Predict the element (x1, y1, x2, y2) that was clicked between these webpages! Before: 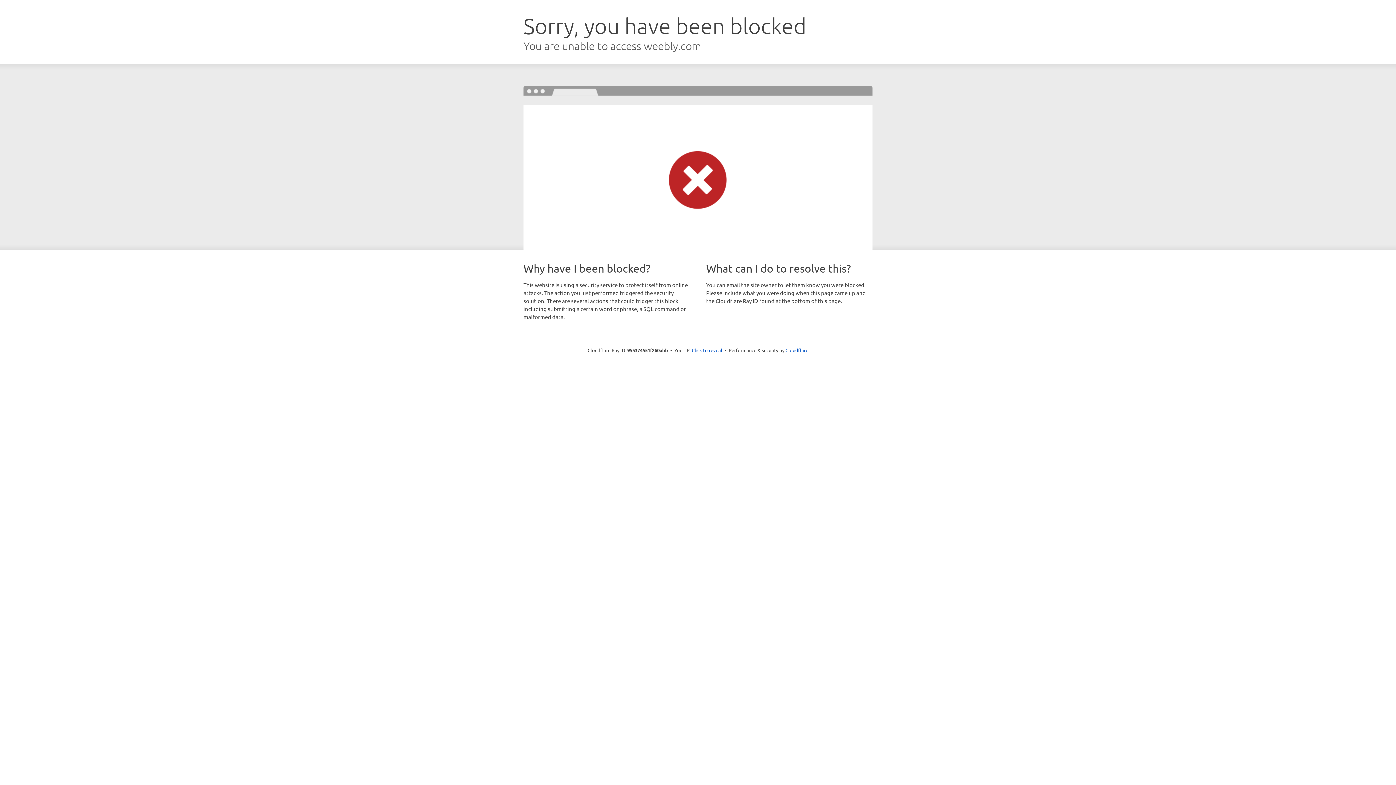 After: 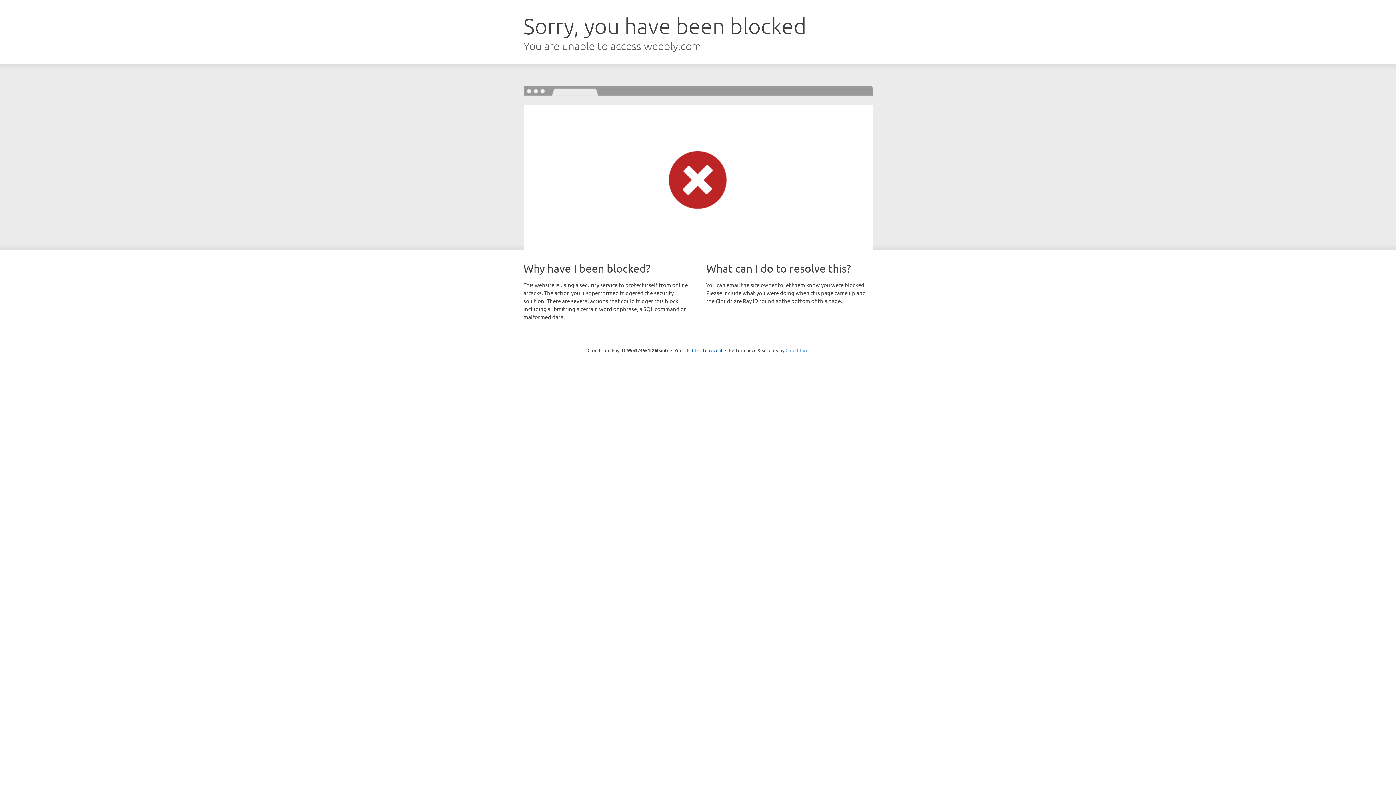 Action: label: Cloudflare bbox: (785, 347, 808, 353)